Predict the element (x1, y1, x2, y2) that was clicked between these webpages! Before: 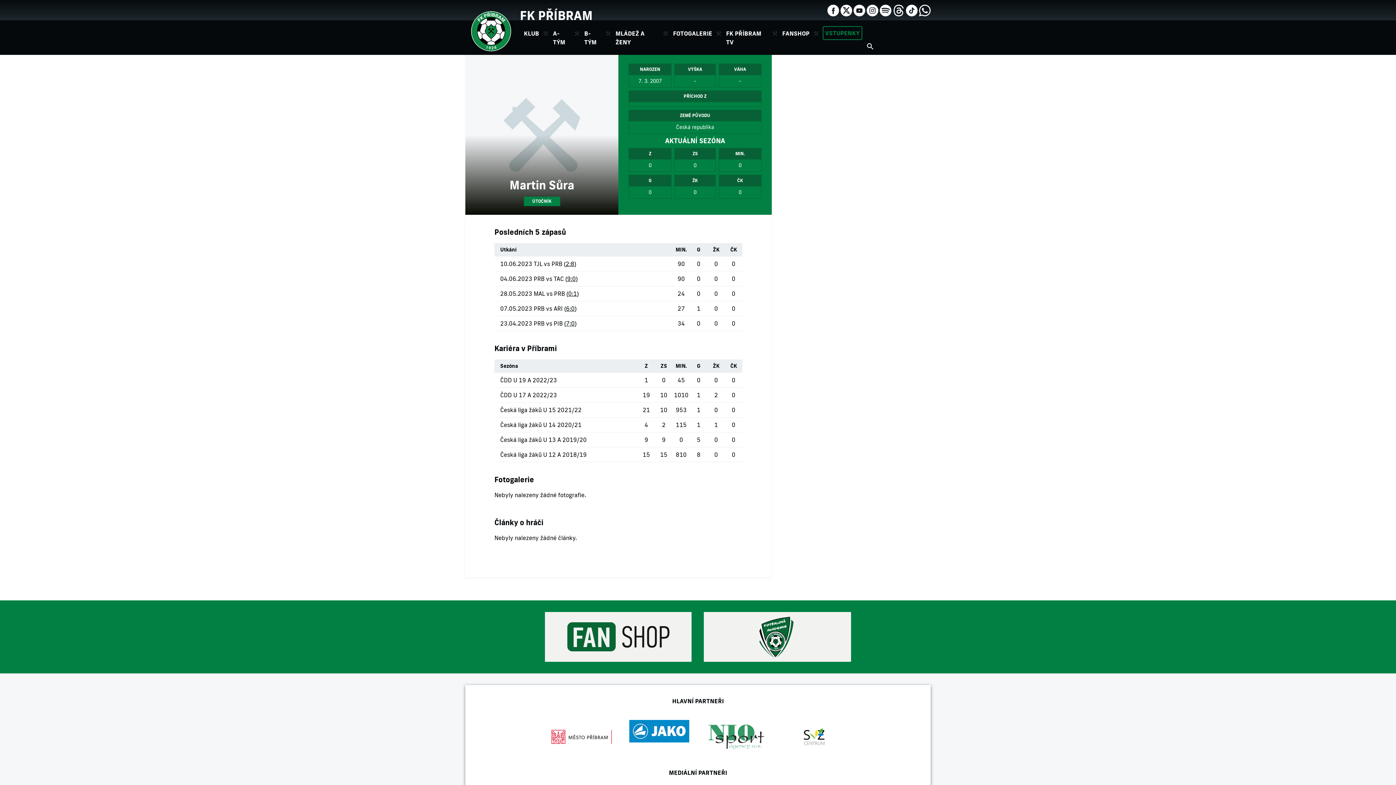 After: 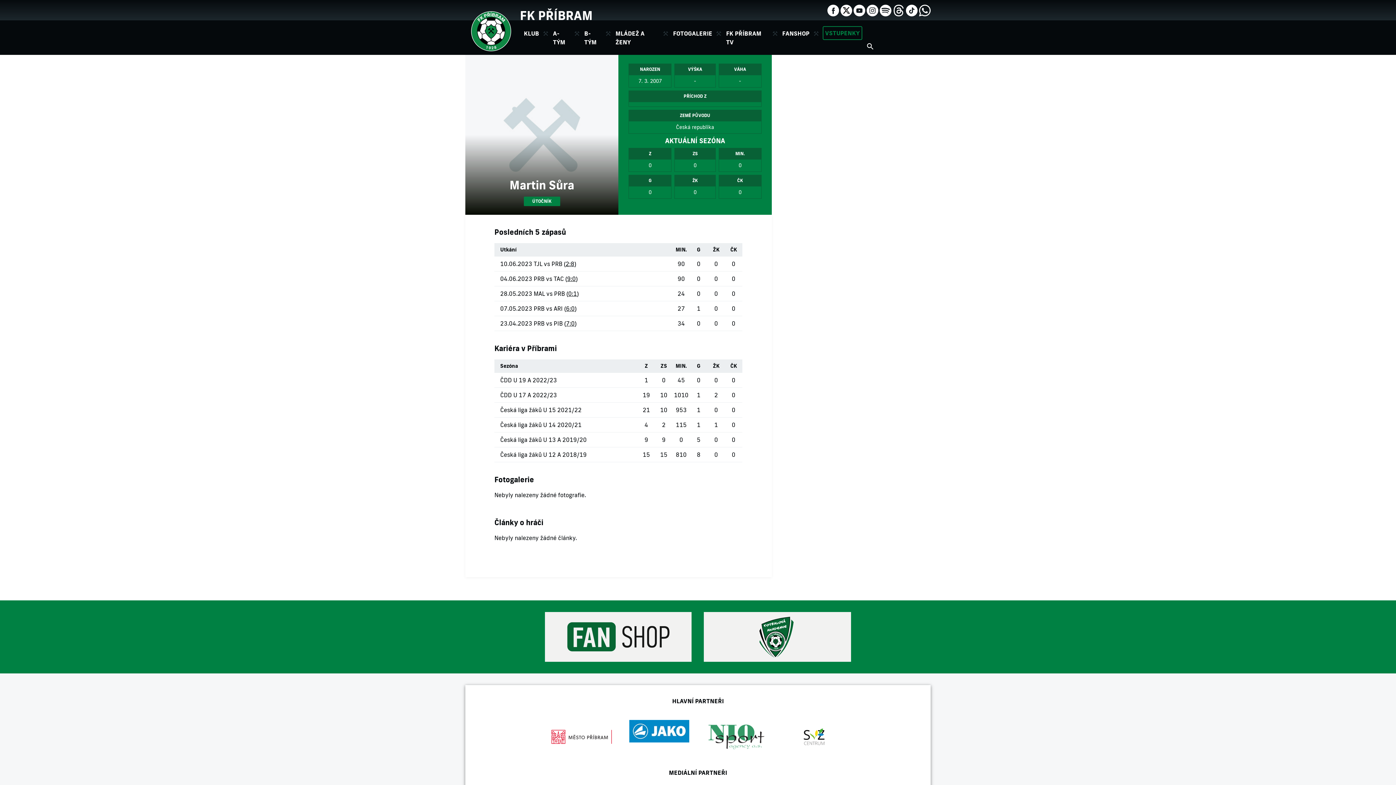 Action: bbox: (775, 711, 853, 762)